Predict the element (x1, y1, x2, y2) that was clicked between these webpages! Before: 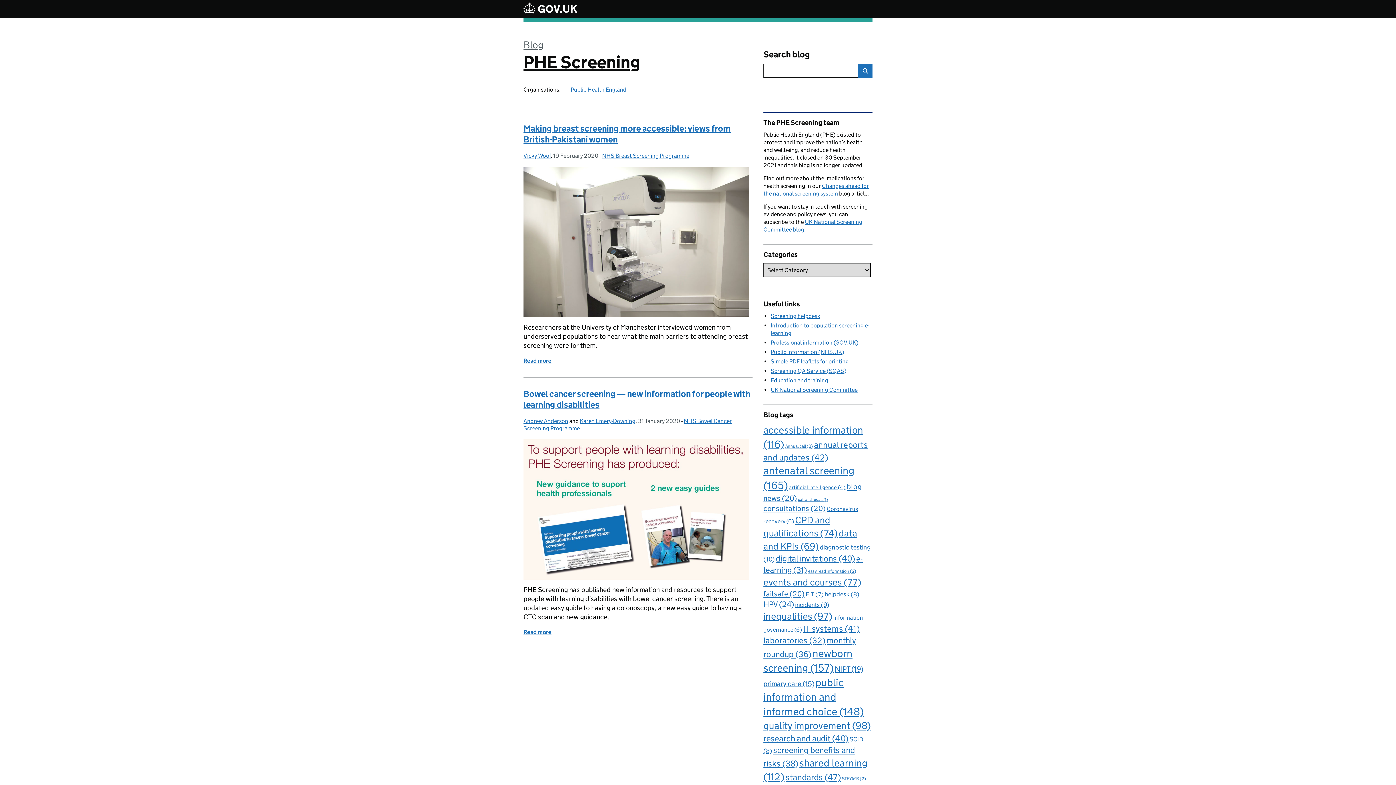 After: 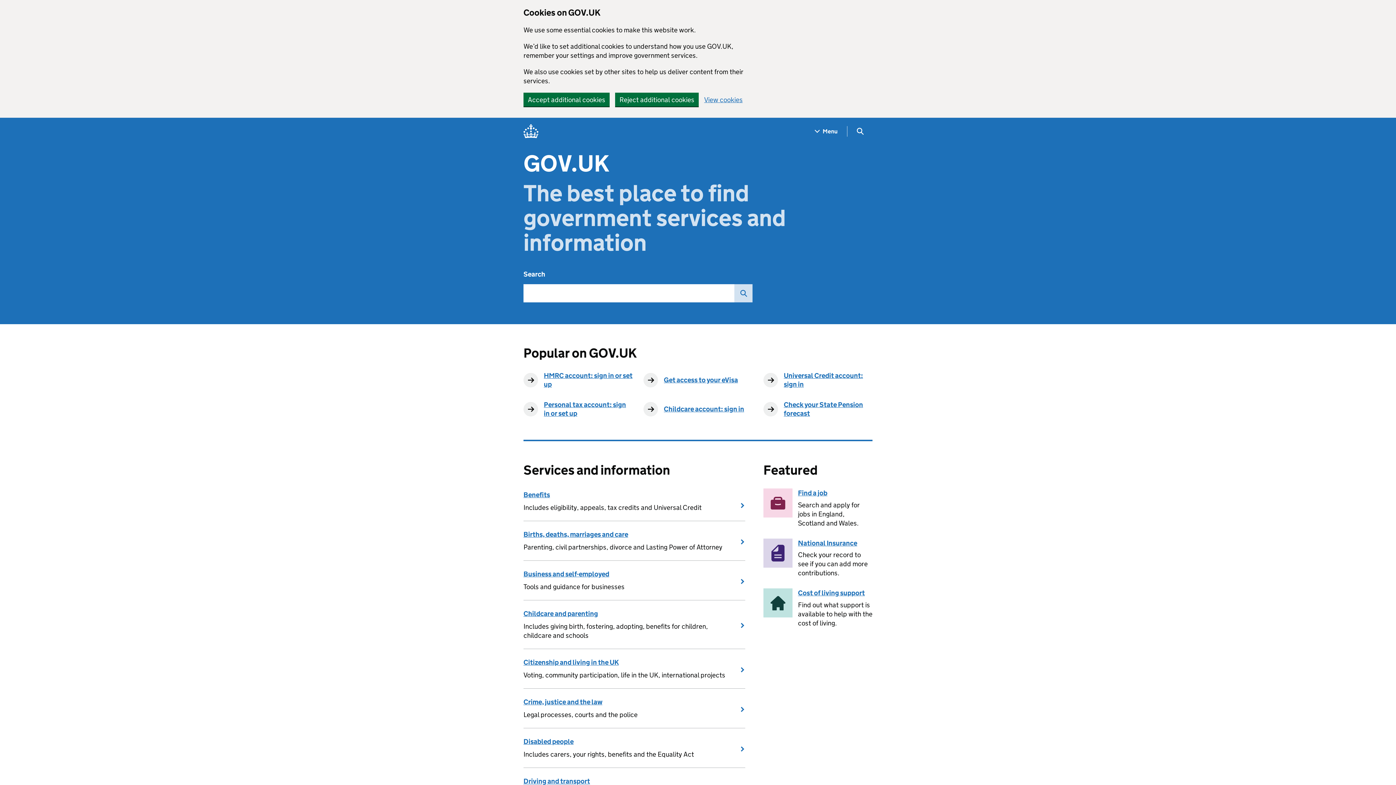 Action: bbox: (523, 2, 577, 15)